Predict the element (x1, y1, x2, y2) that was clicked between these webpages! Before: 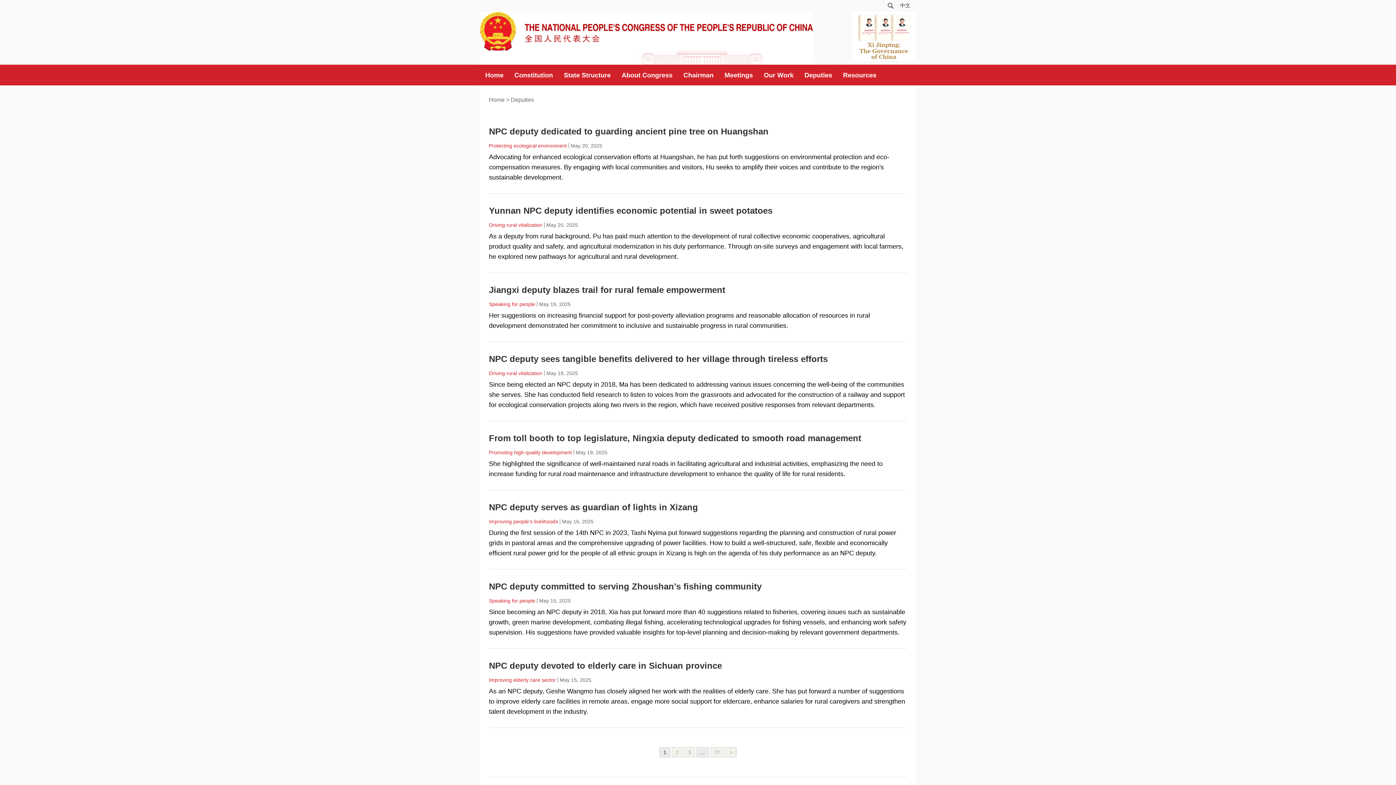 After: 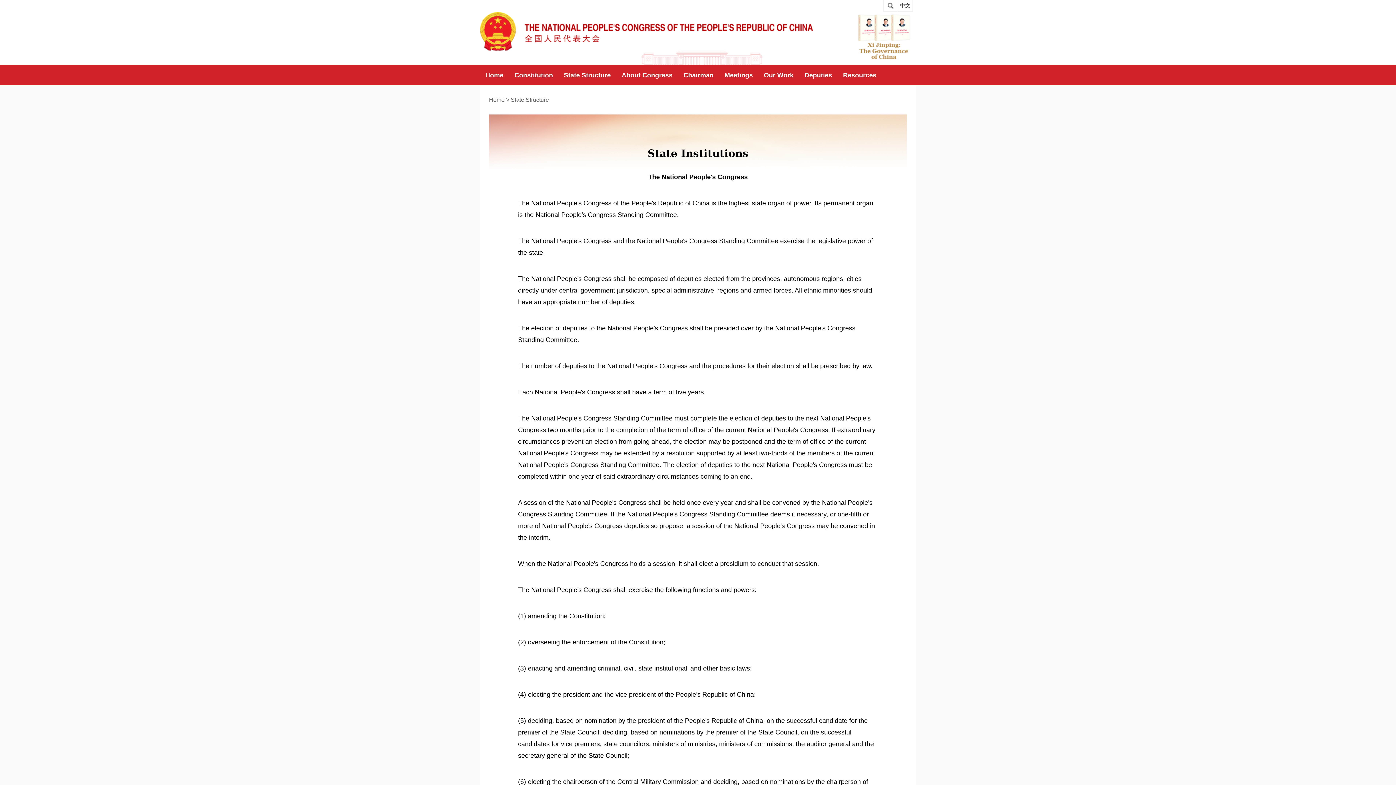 Action: bbox: (558, 65, 616, 85) label: State Structure